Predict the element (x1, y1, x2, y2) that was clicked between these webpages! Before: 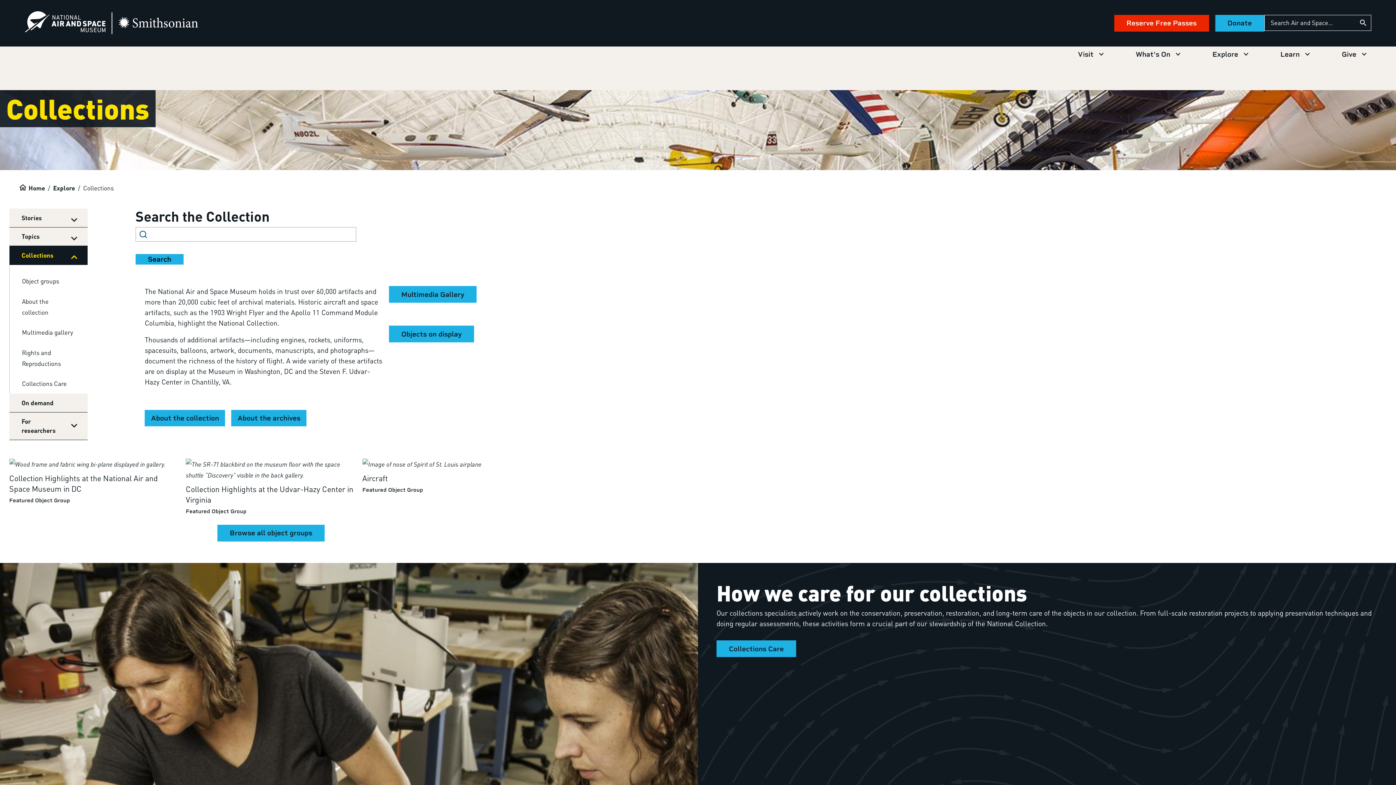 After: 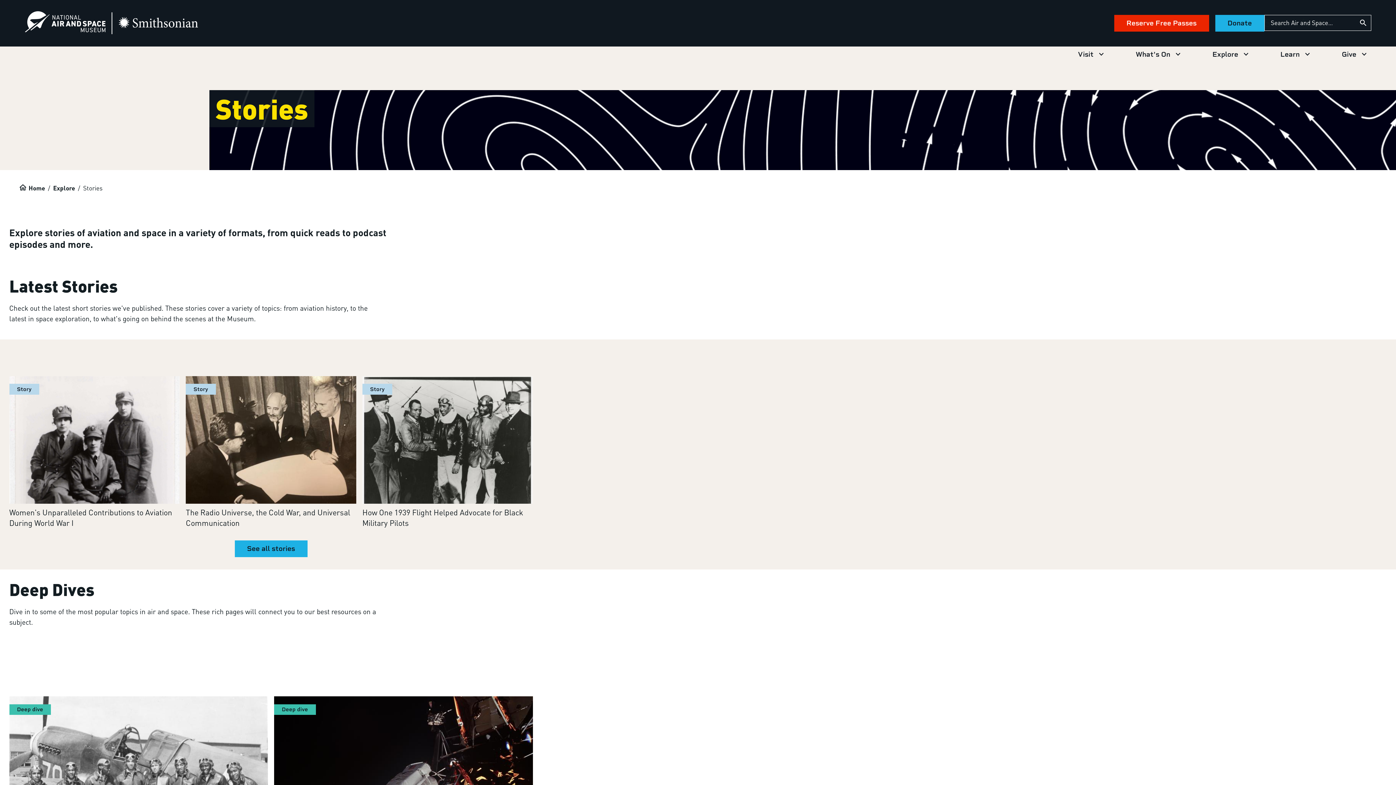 Action: bbox: (21, 213, 42, 222) label: Stories